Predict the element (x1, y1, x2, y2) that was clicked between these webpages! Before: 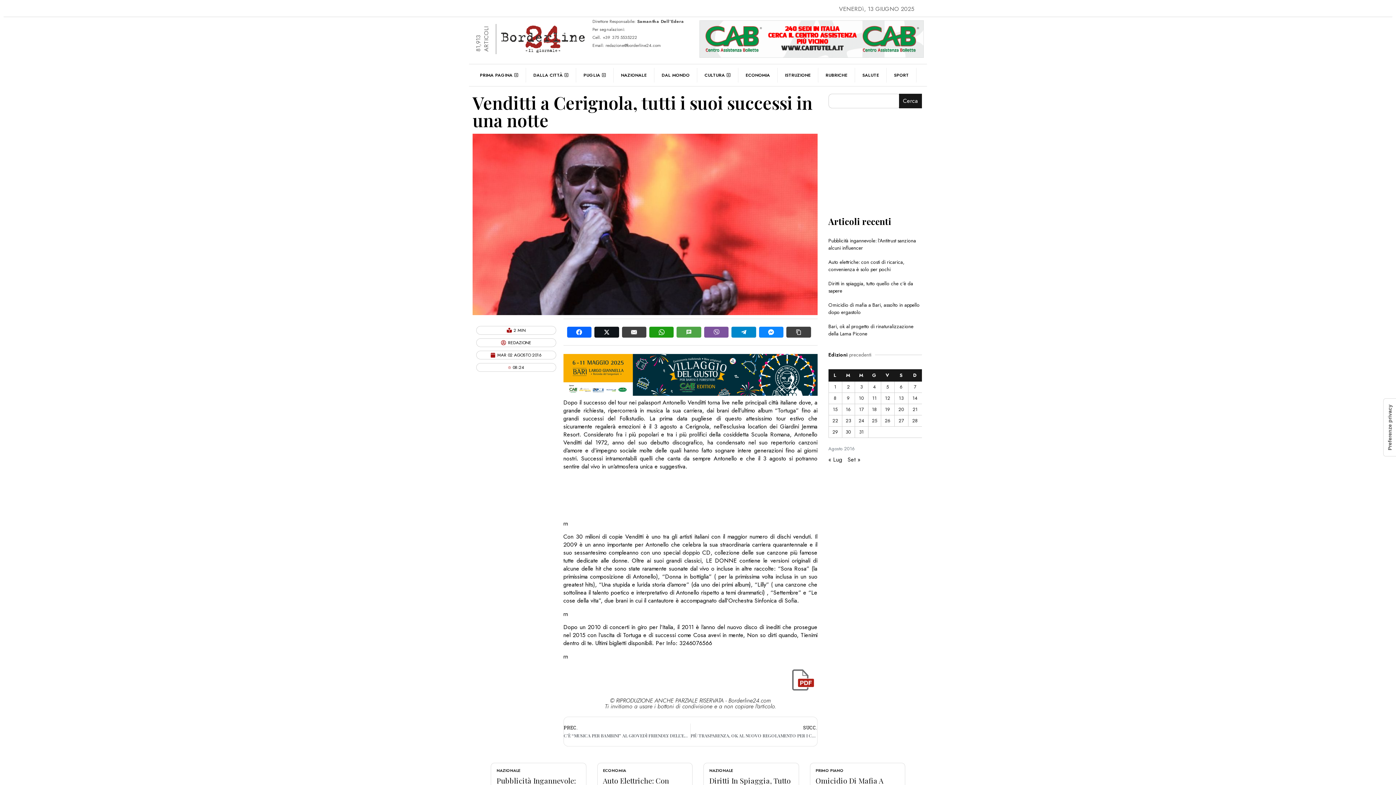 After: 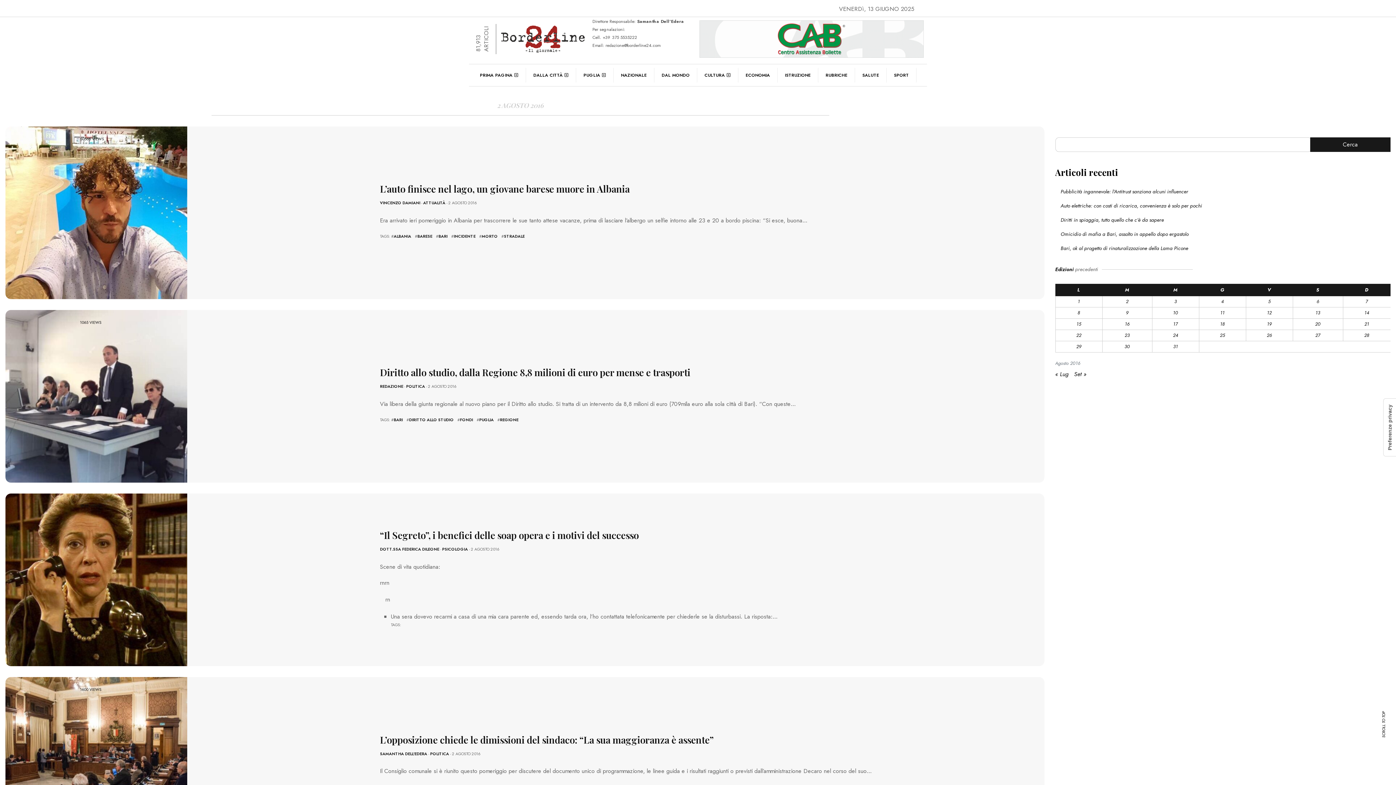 Action: label: MAR 02 AGOSTO 2016 bbox: (490, 351, 542, 359)